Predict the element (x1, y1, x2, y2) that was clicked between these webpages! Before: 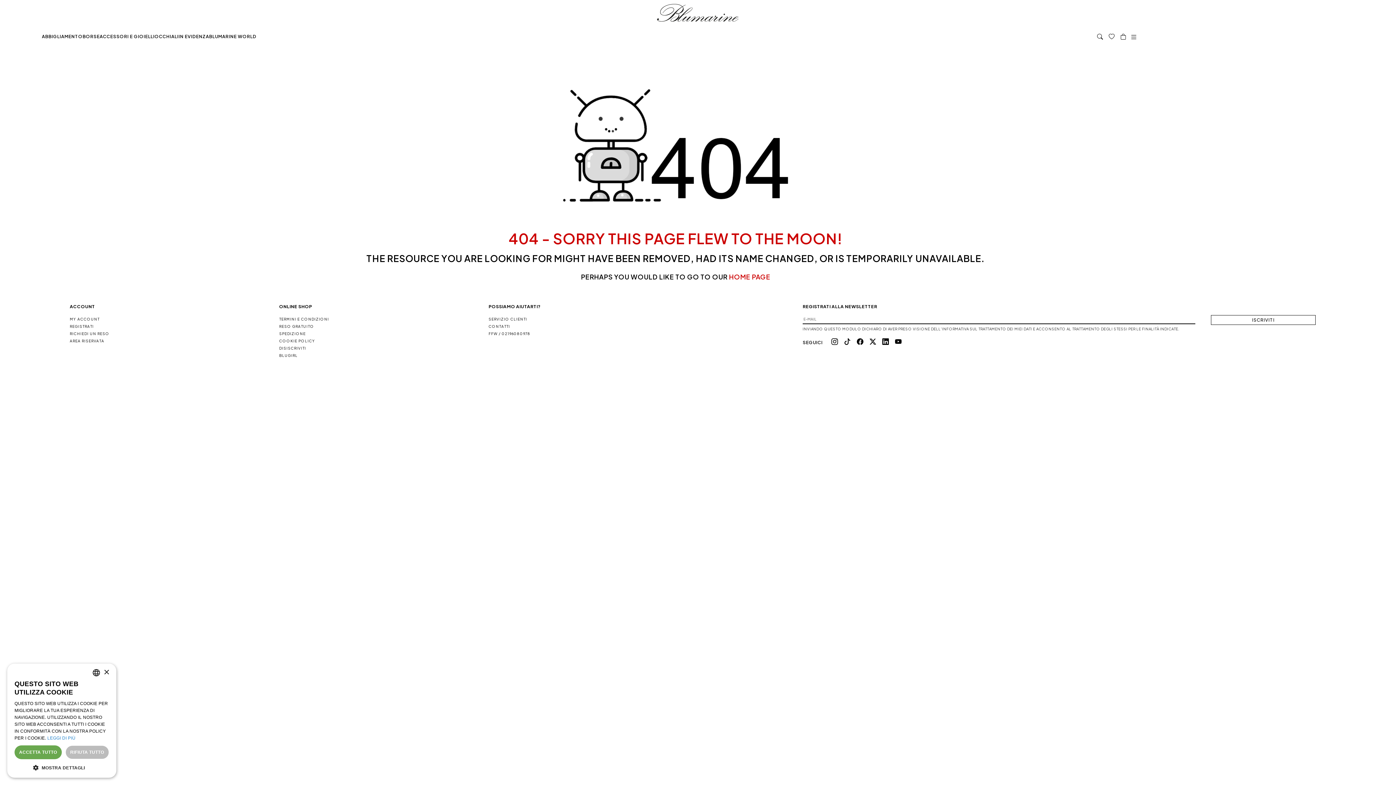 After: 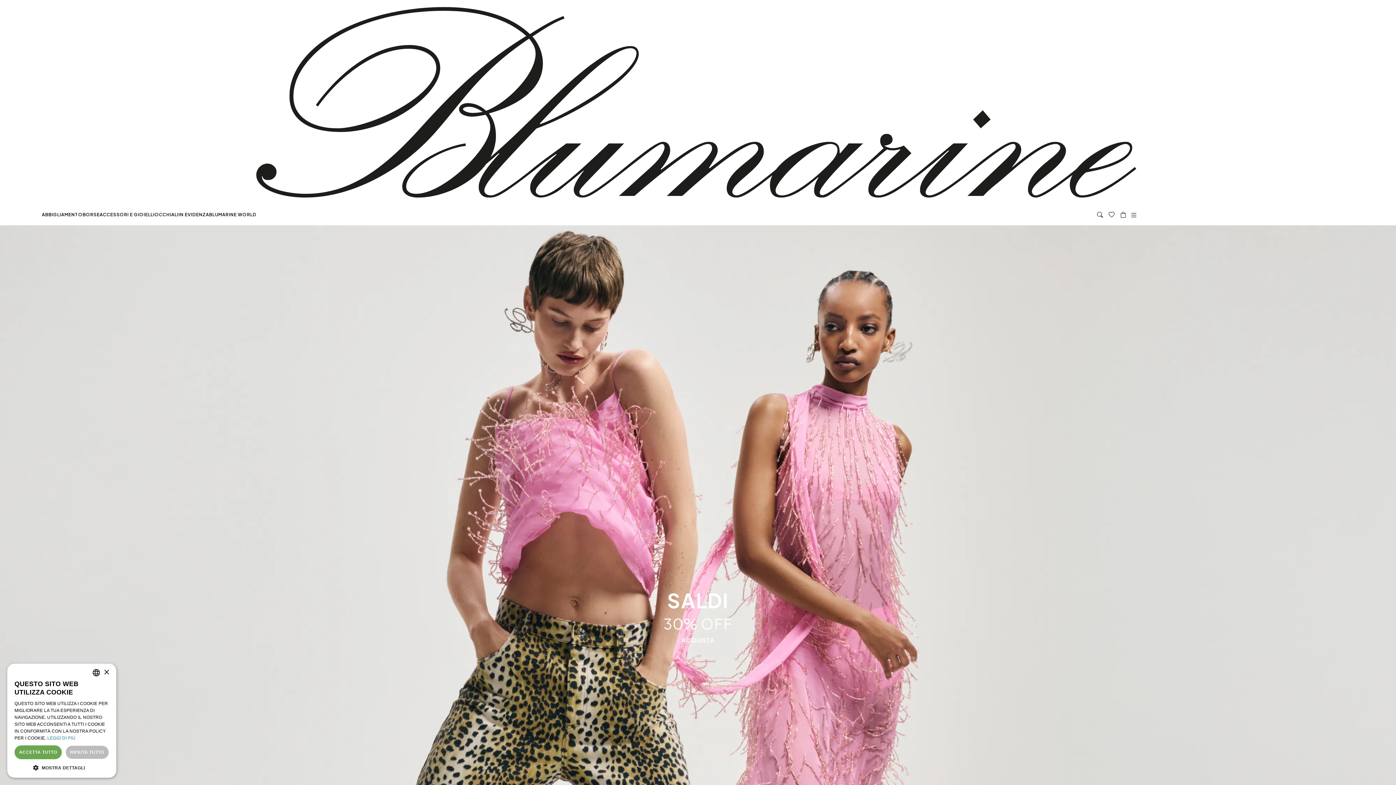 Action: bbox: (729, 272, 770, 280) label: HOME PAGE